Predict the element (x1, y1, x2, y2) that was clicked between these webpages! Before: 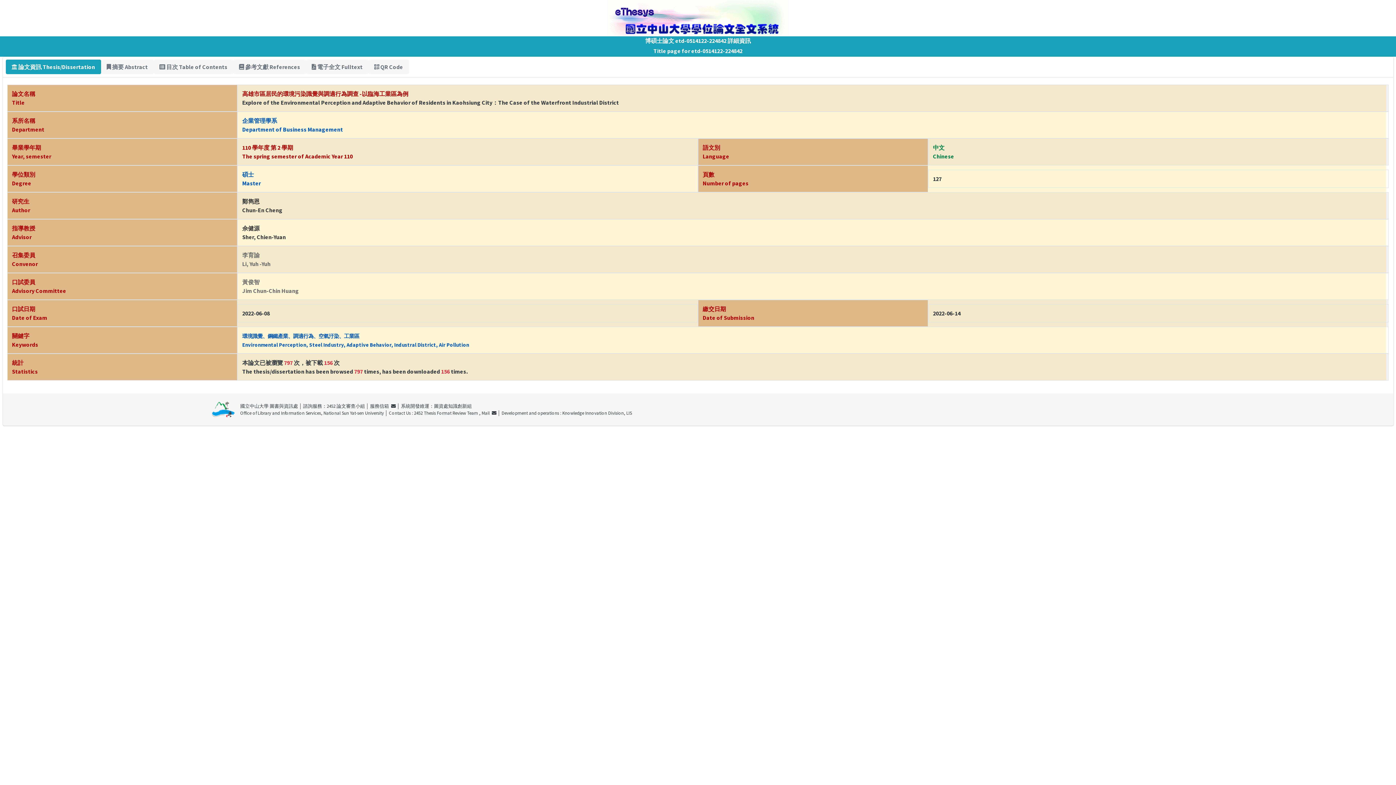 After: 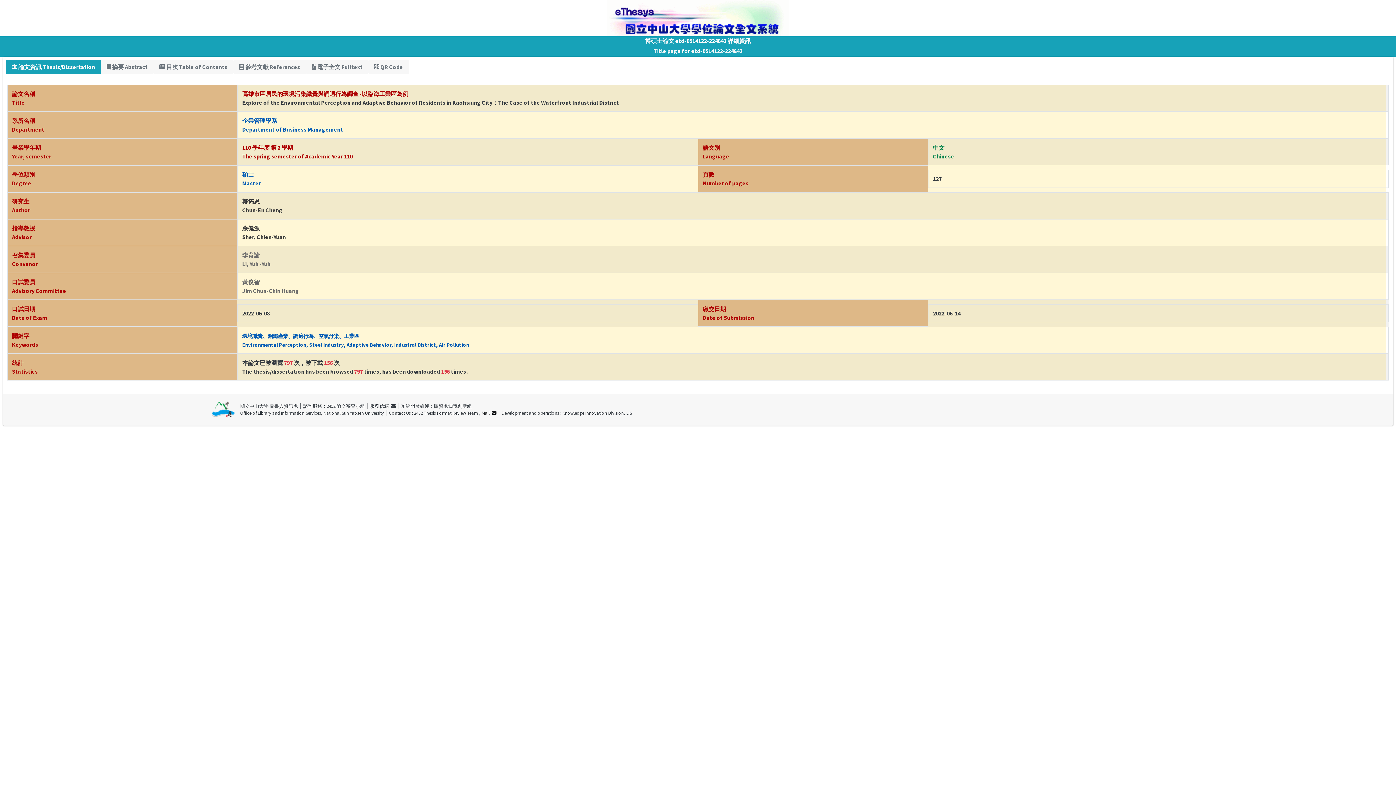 Action: bbox: (481, 410, 496, 416) label: Mail  